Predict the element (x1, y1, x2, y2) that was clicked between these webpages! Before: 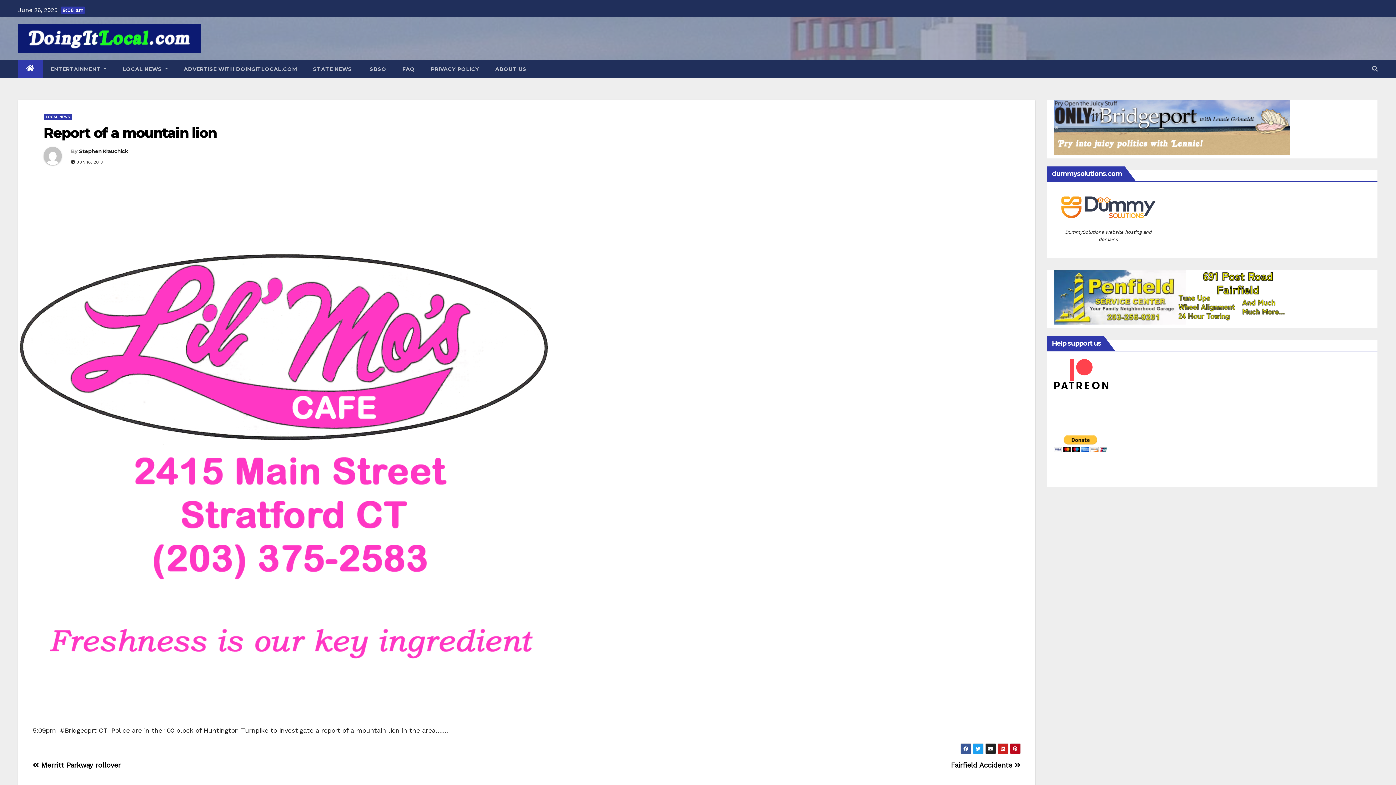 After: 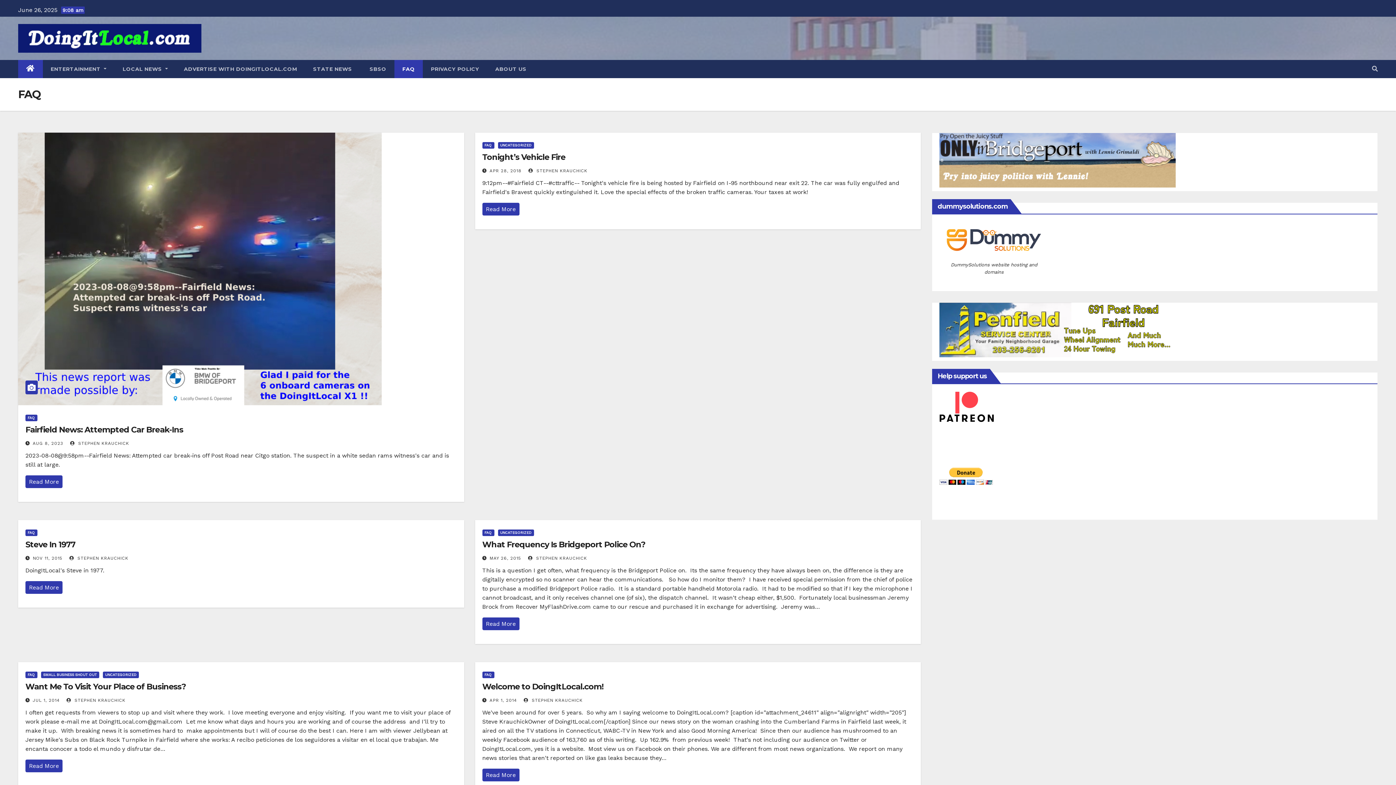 Action: bbox: (394, 60, 423, 78) label: FAQ